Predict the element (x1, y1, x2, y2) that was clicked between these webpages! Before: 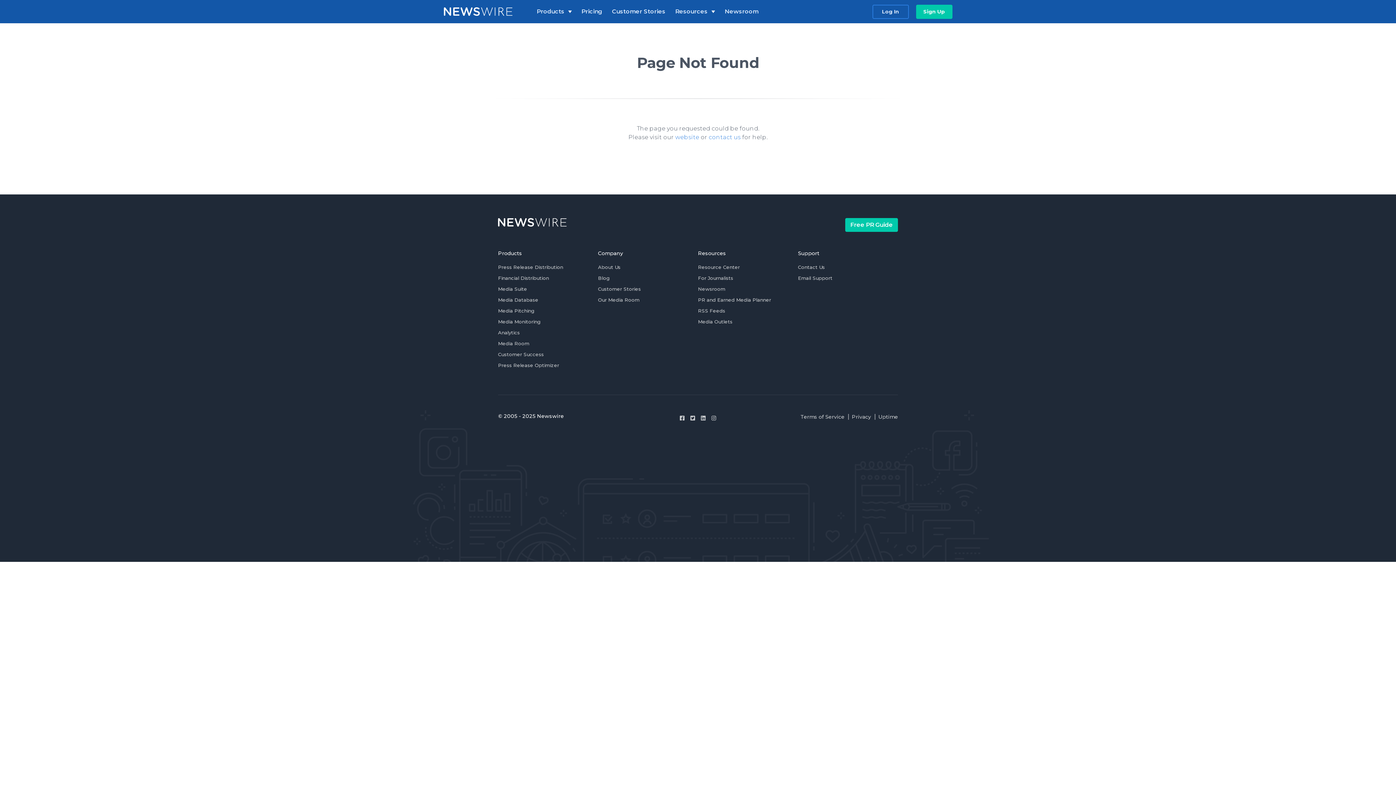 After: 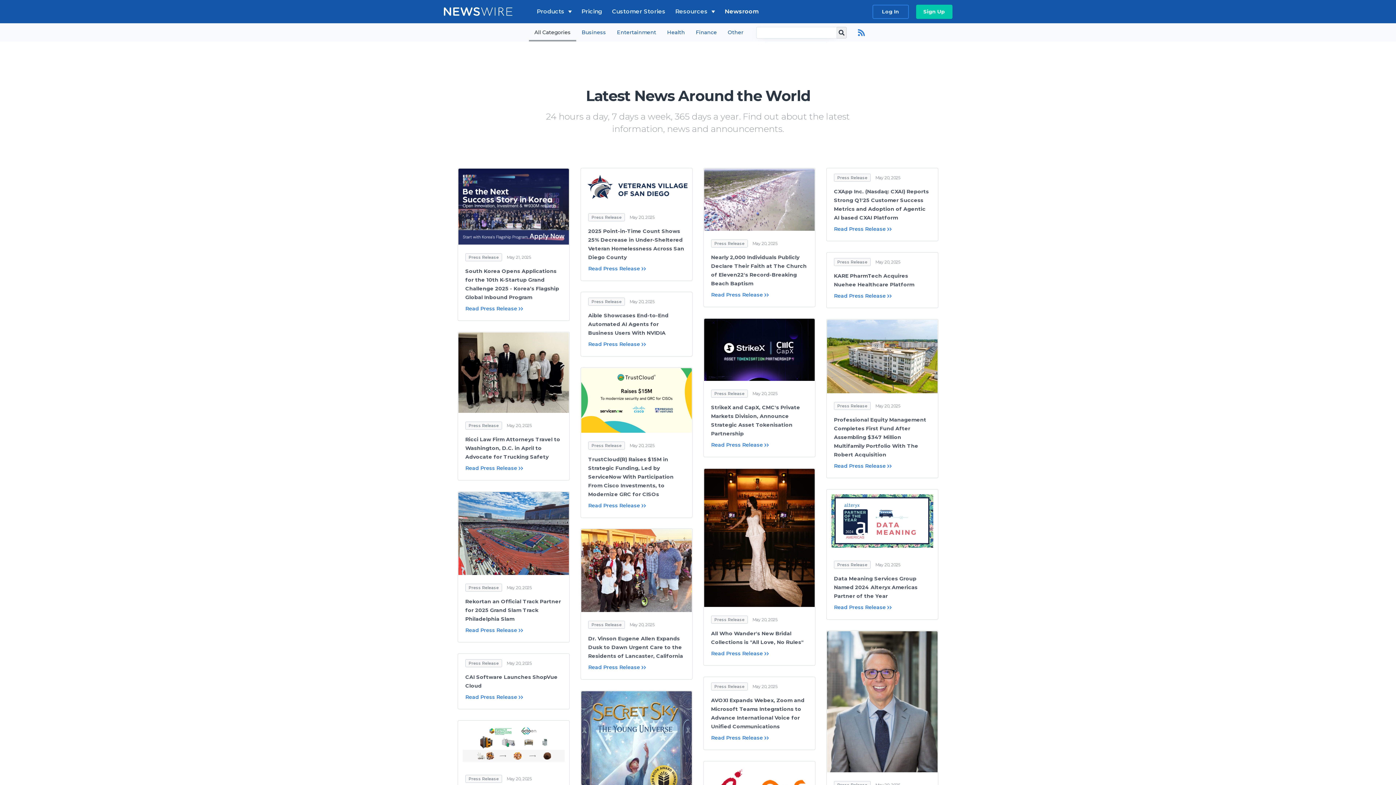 Action: bbox: (698, 285, 725, 295) label: Newsroom